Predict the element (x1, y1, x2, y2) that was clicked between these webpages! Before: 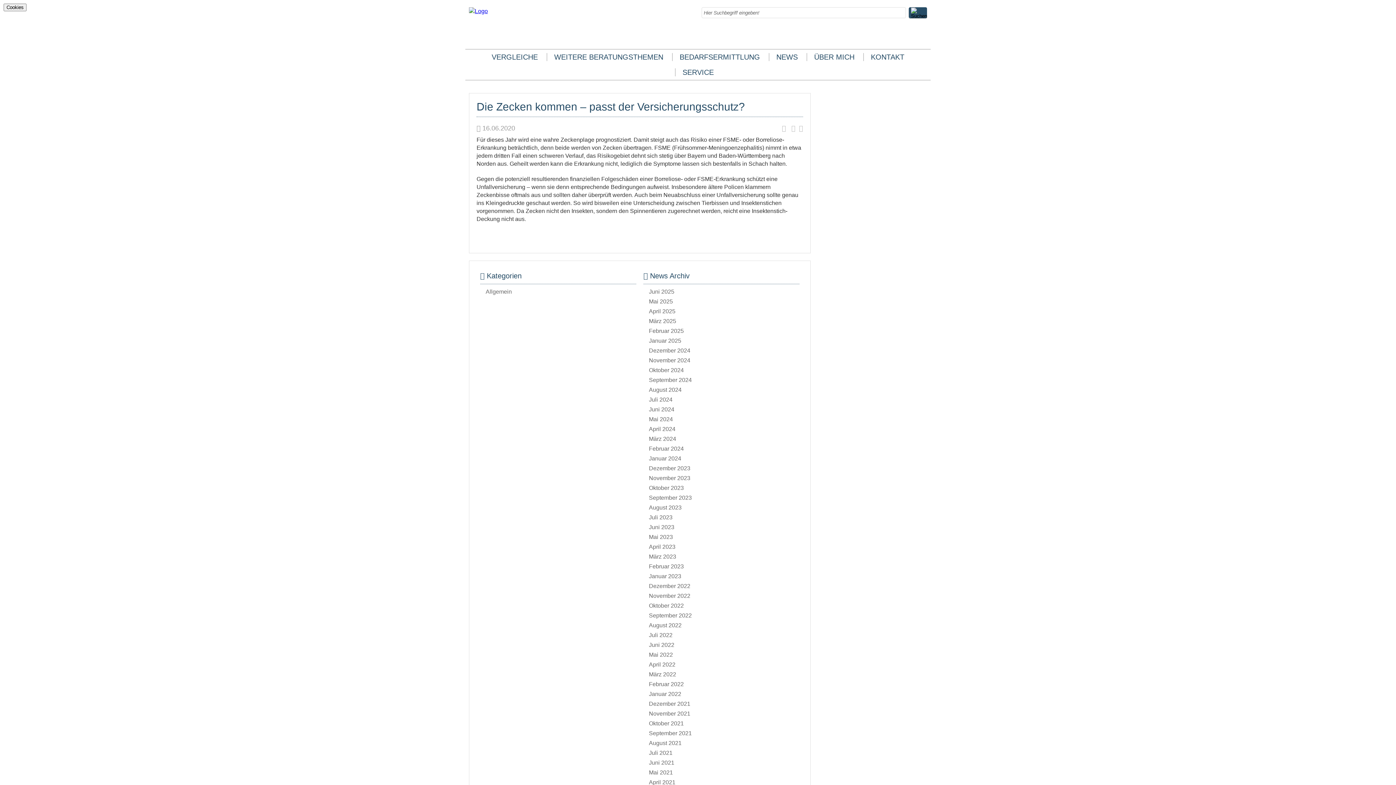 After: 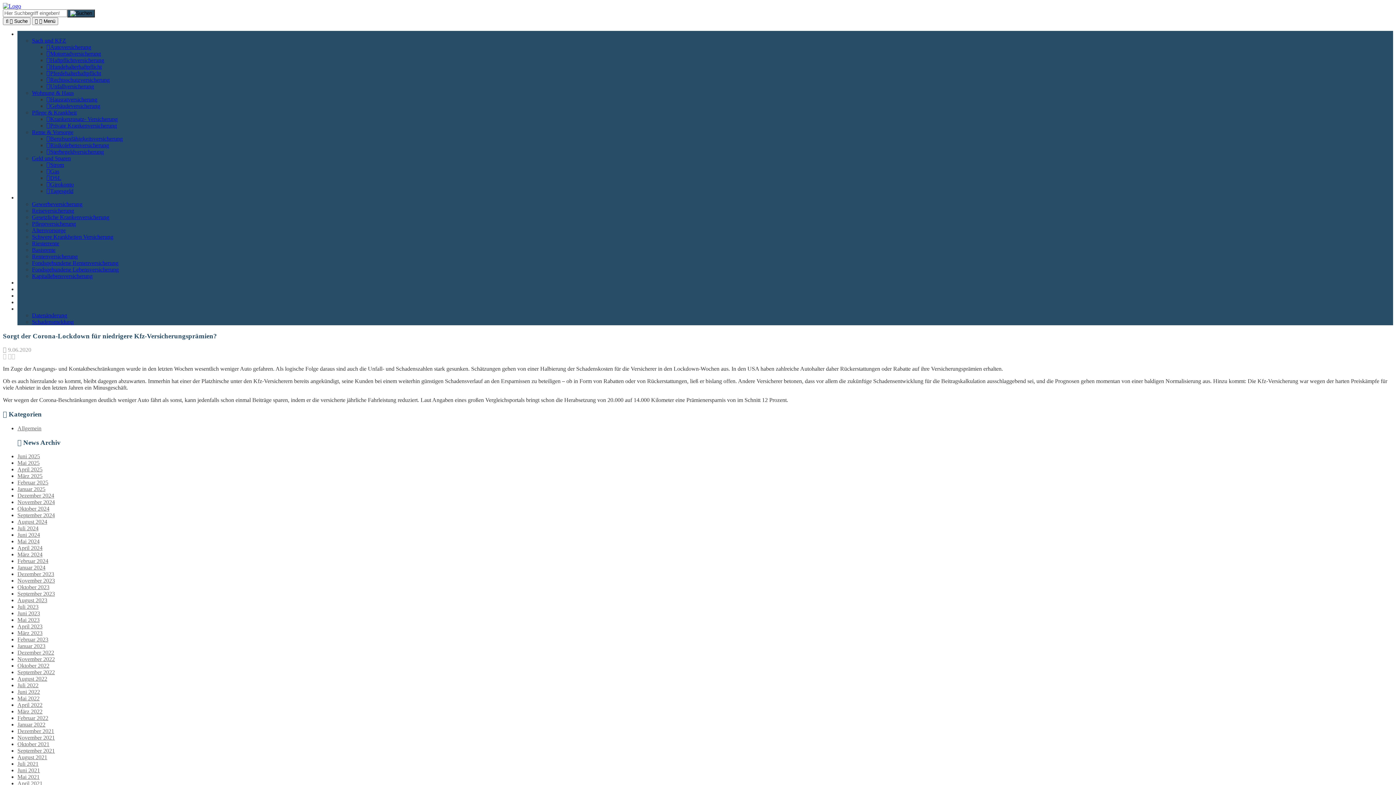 Action: bbox: (791, 124, 795, 132)